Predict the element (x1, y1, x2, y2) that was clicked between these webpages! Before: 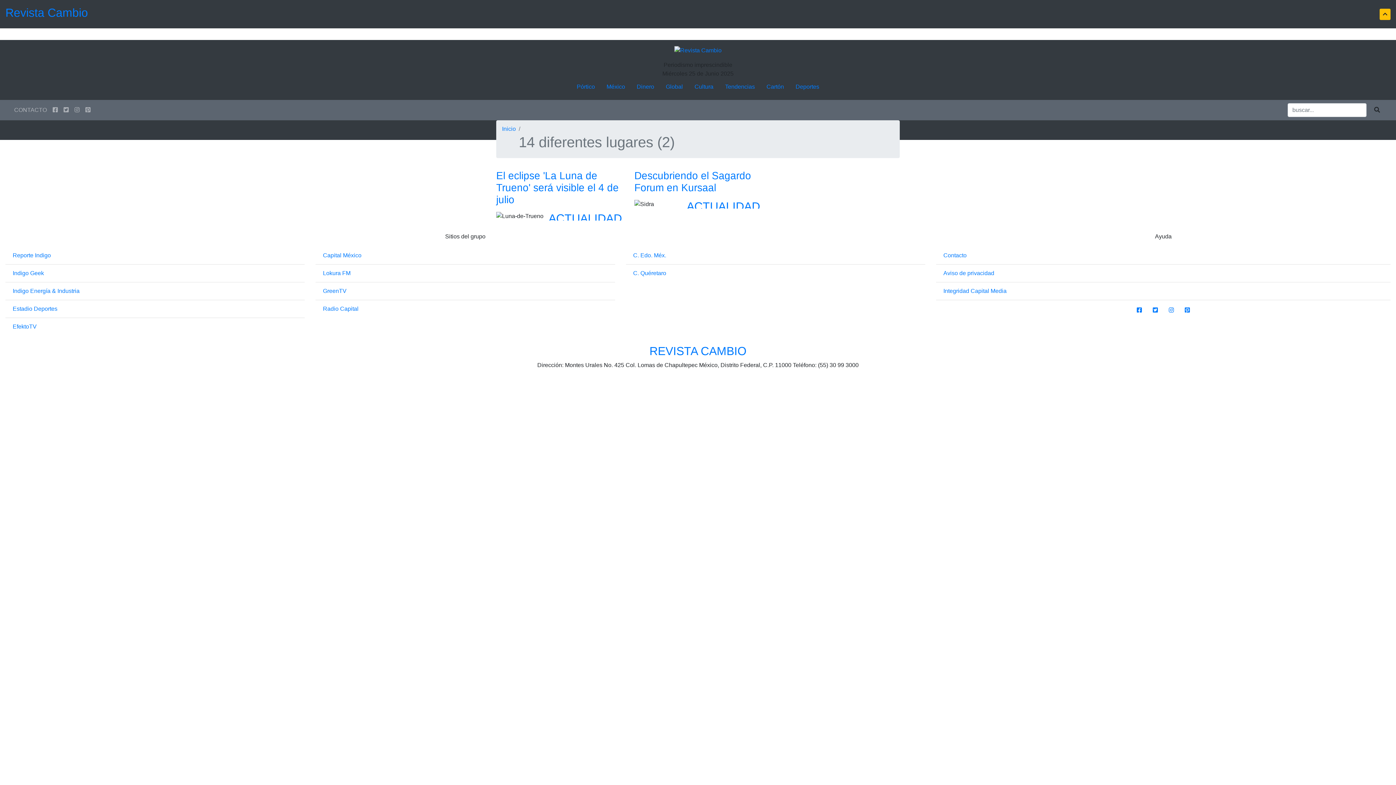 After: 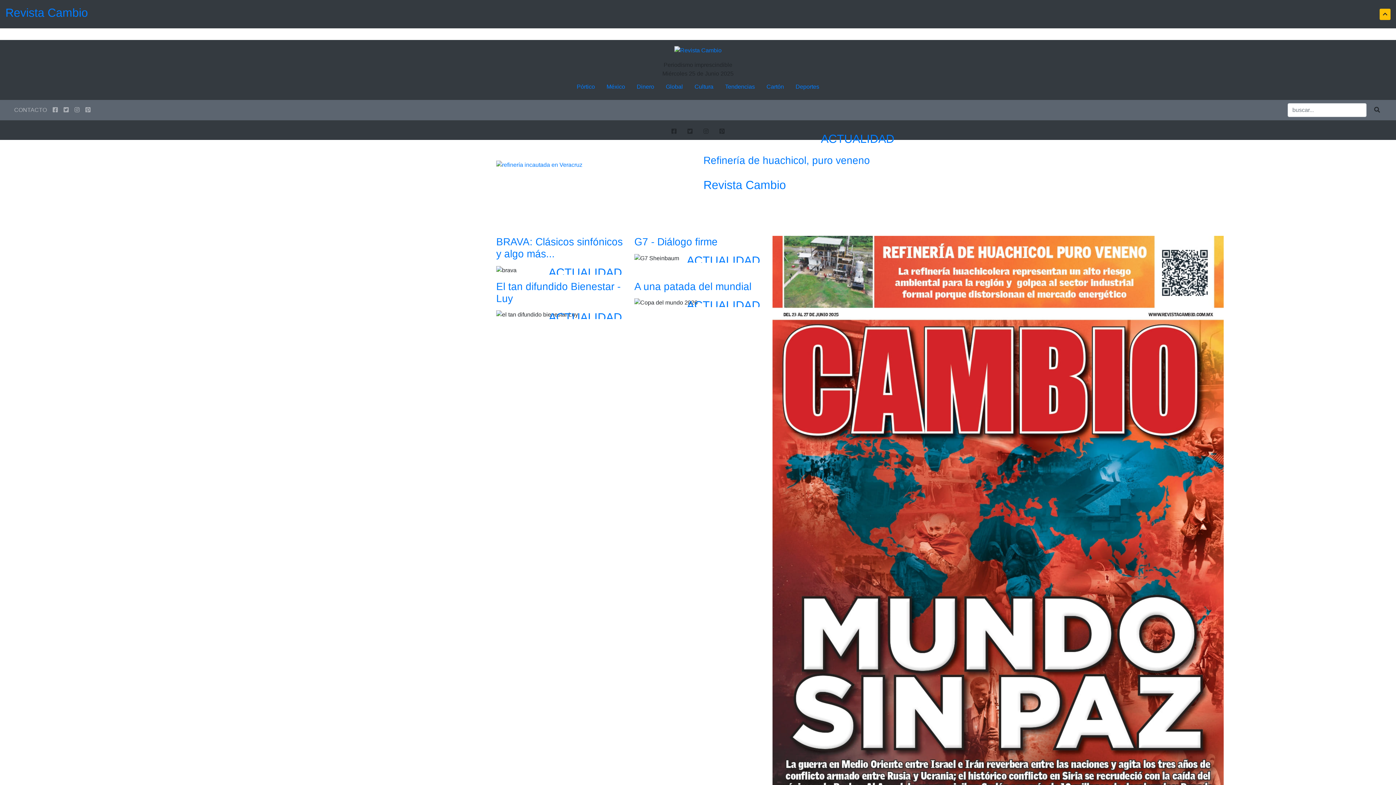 Action: bbox: (674, 46, 721, 53)